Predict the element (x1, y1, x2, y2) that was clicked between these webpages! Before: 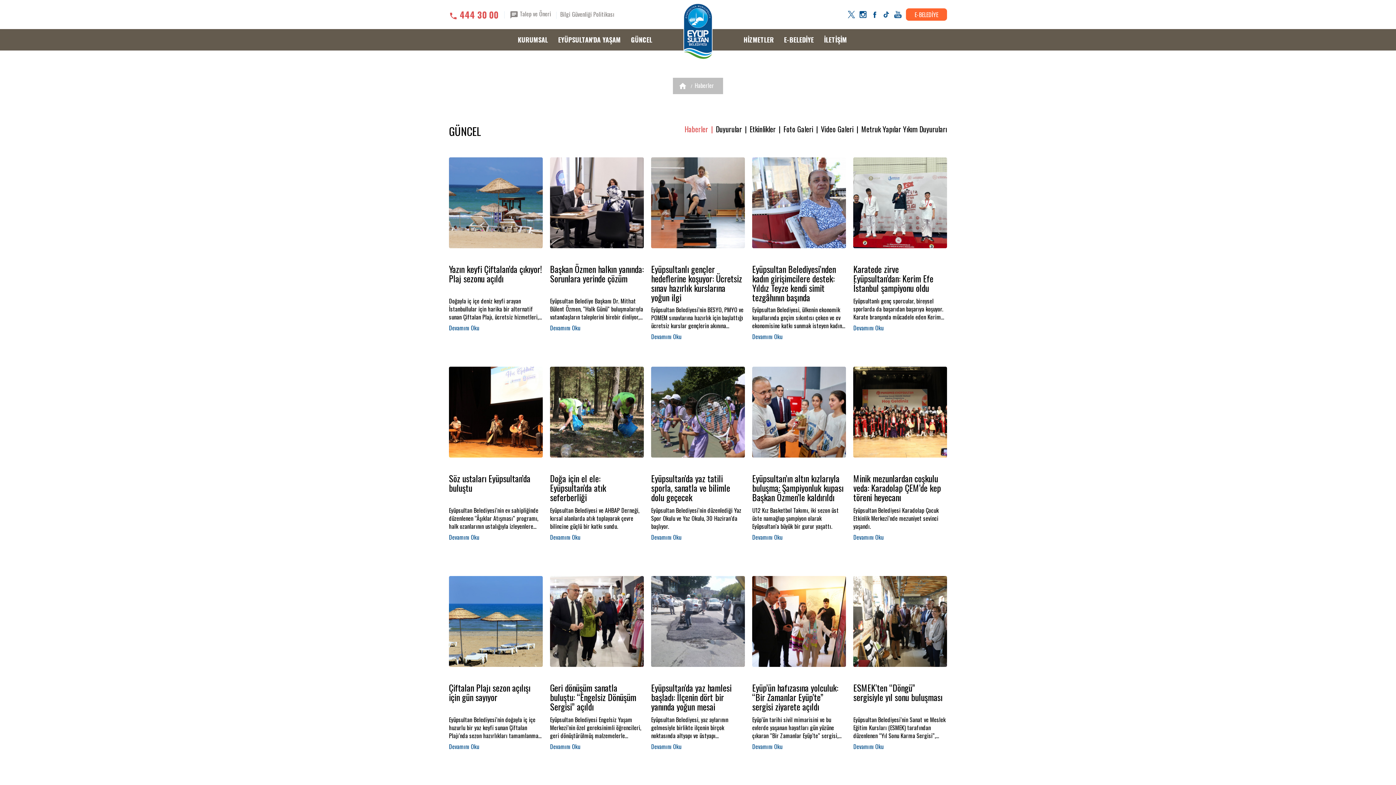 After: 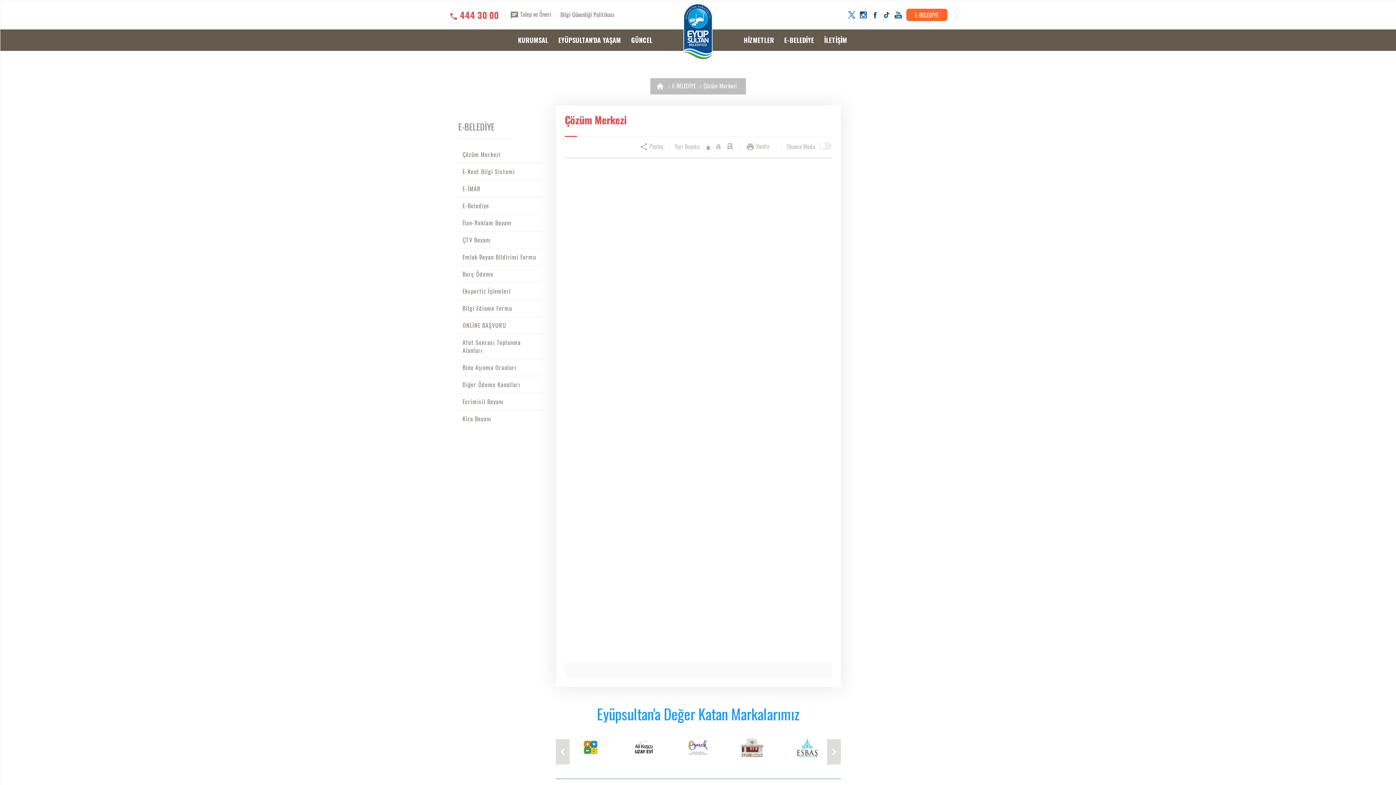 Action: bbox: (500, 9, 551, 18) label:   Talep ve Öneri